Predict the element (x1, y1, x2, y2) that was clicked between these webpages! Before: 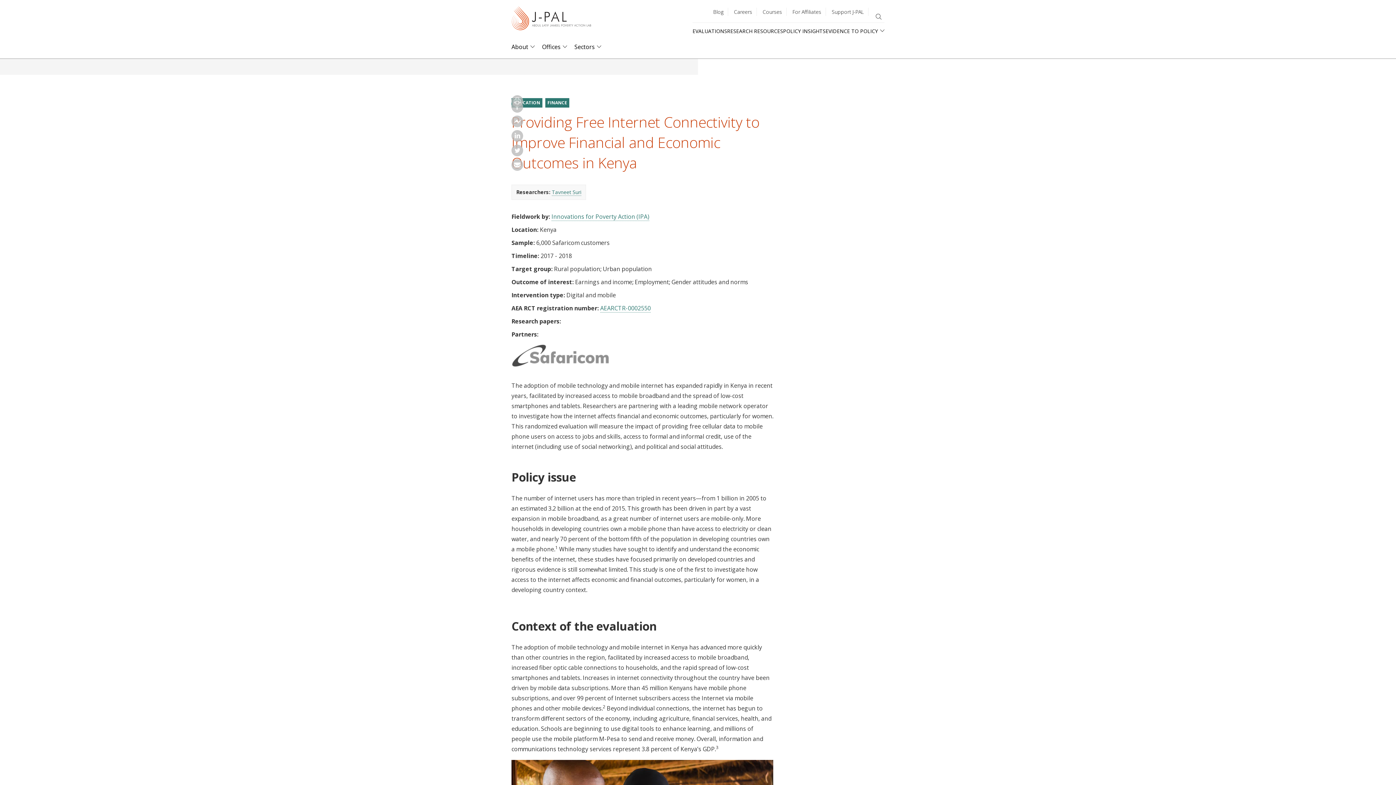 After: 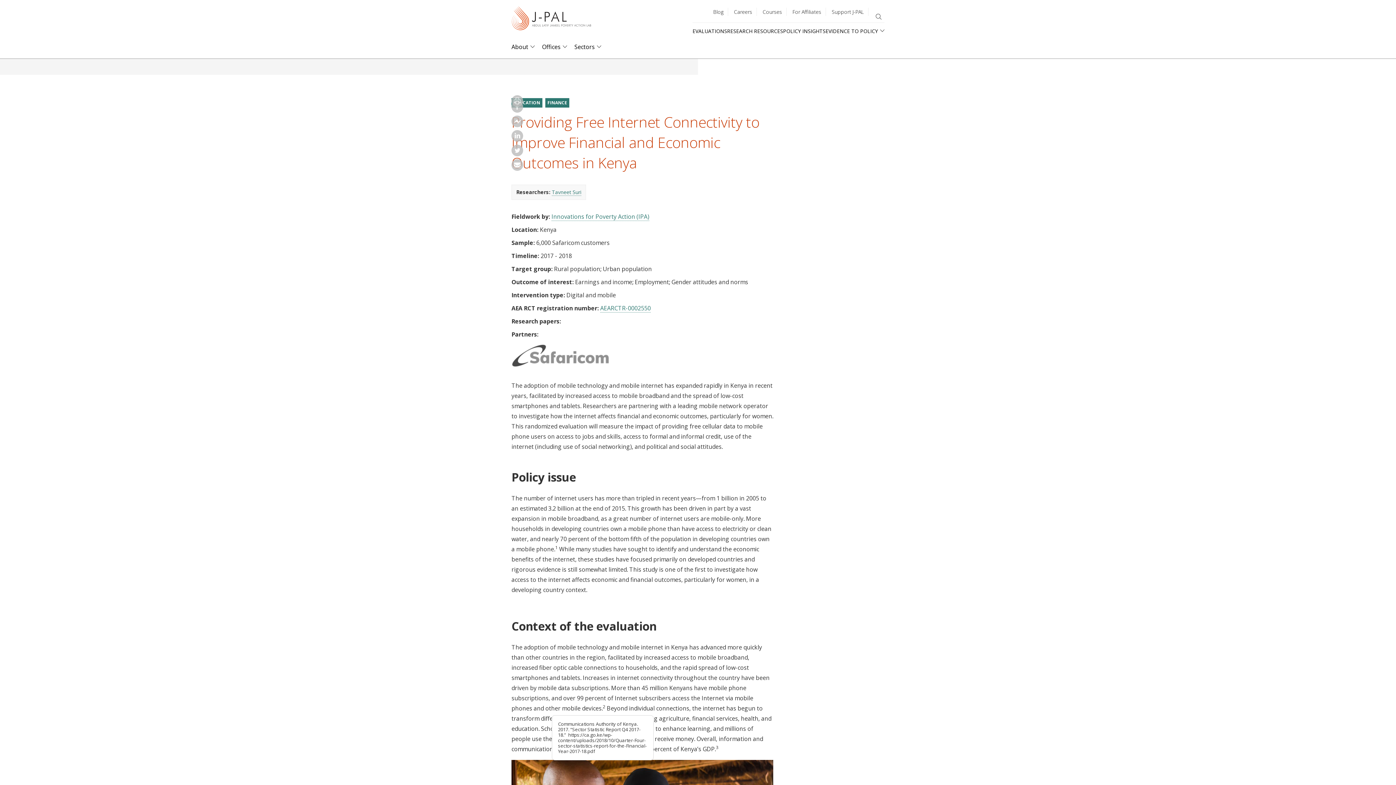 Action: label: 2 bbox: (602, 704, 605, 712)